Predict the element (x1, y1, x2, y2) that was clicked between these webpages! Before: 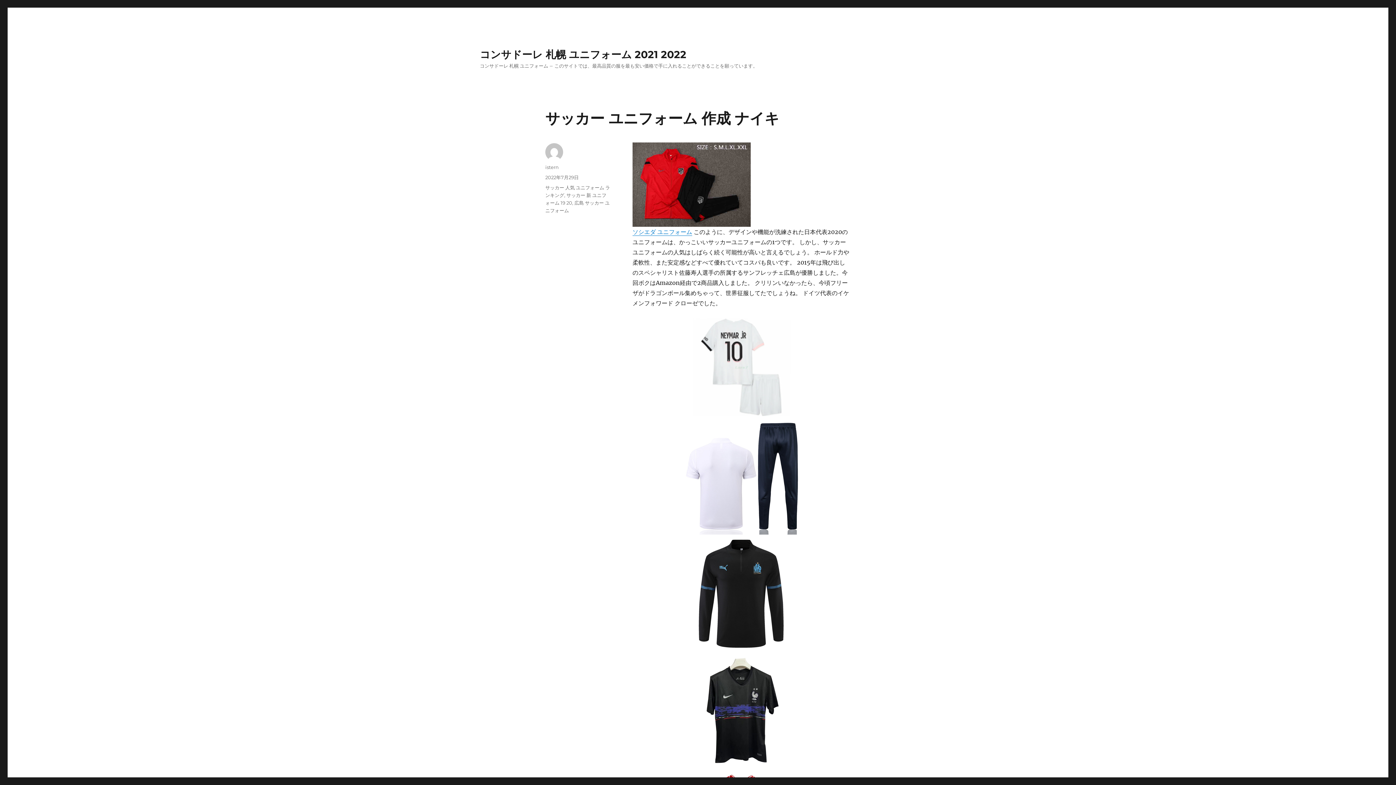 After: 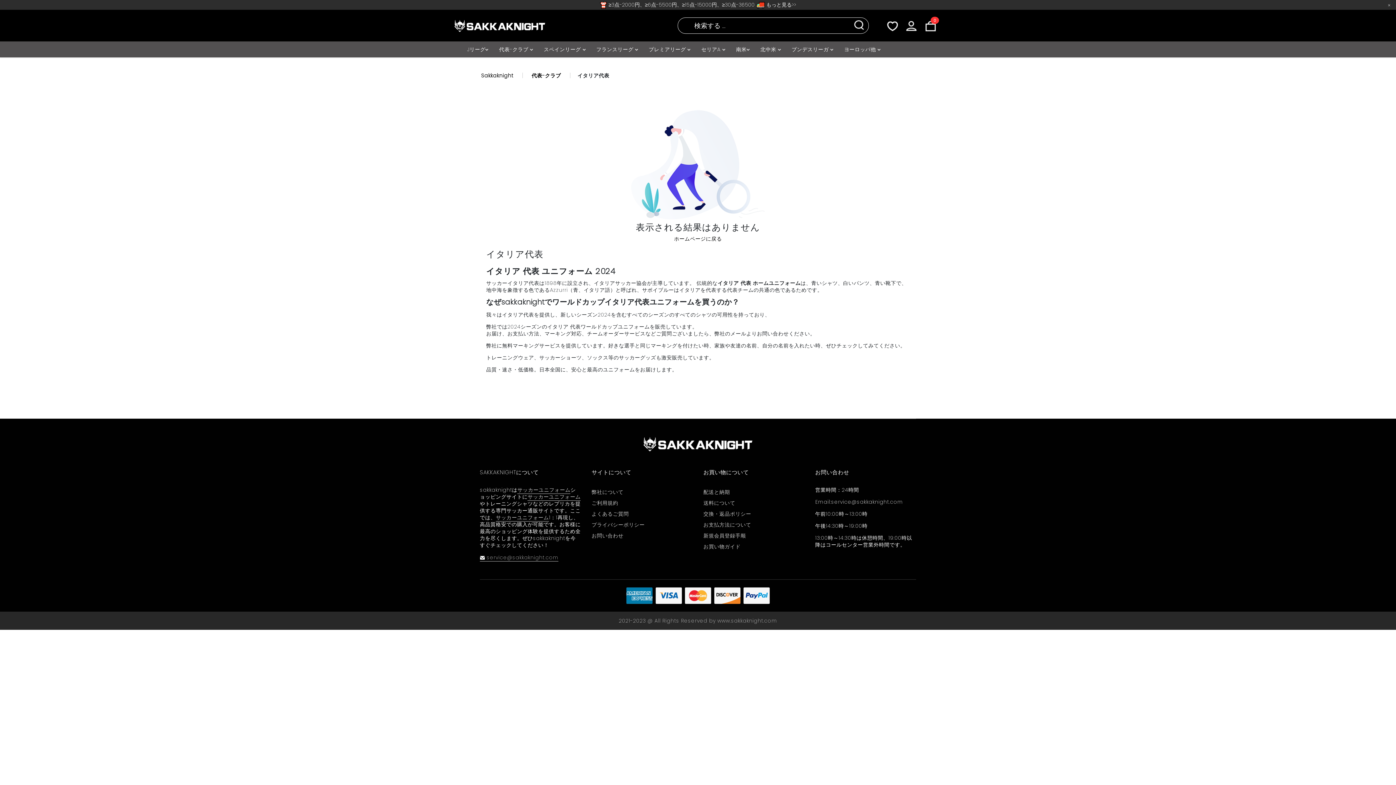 Action: bbox: (632, 142, 850, 227)